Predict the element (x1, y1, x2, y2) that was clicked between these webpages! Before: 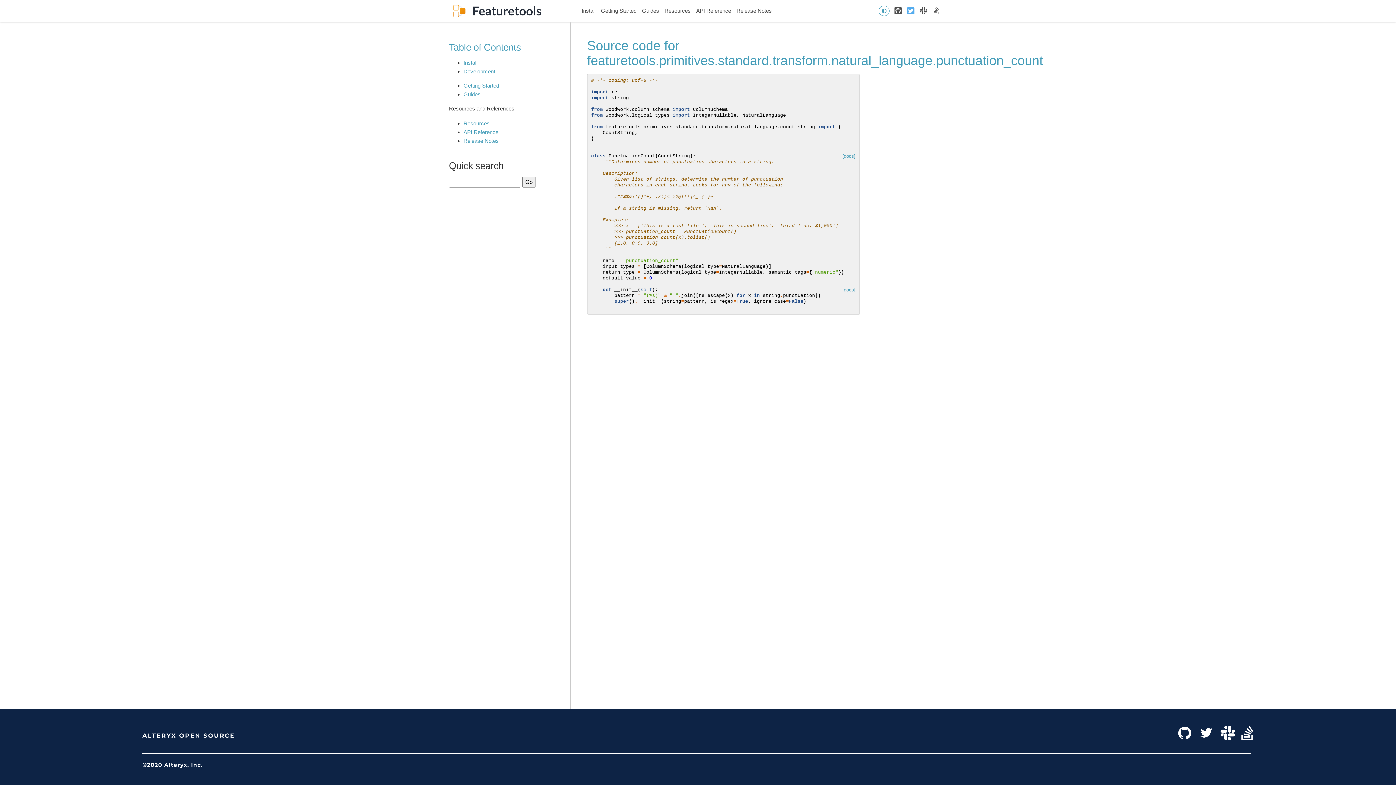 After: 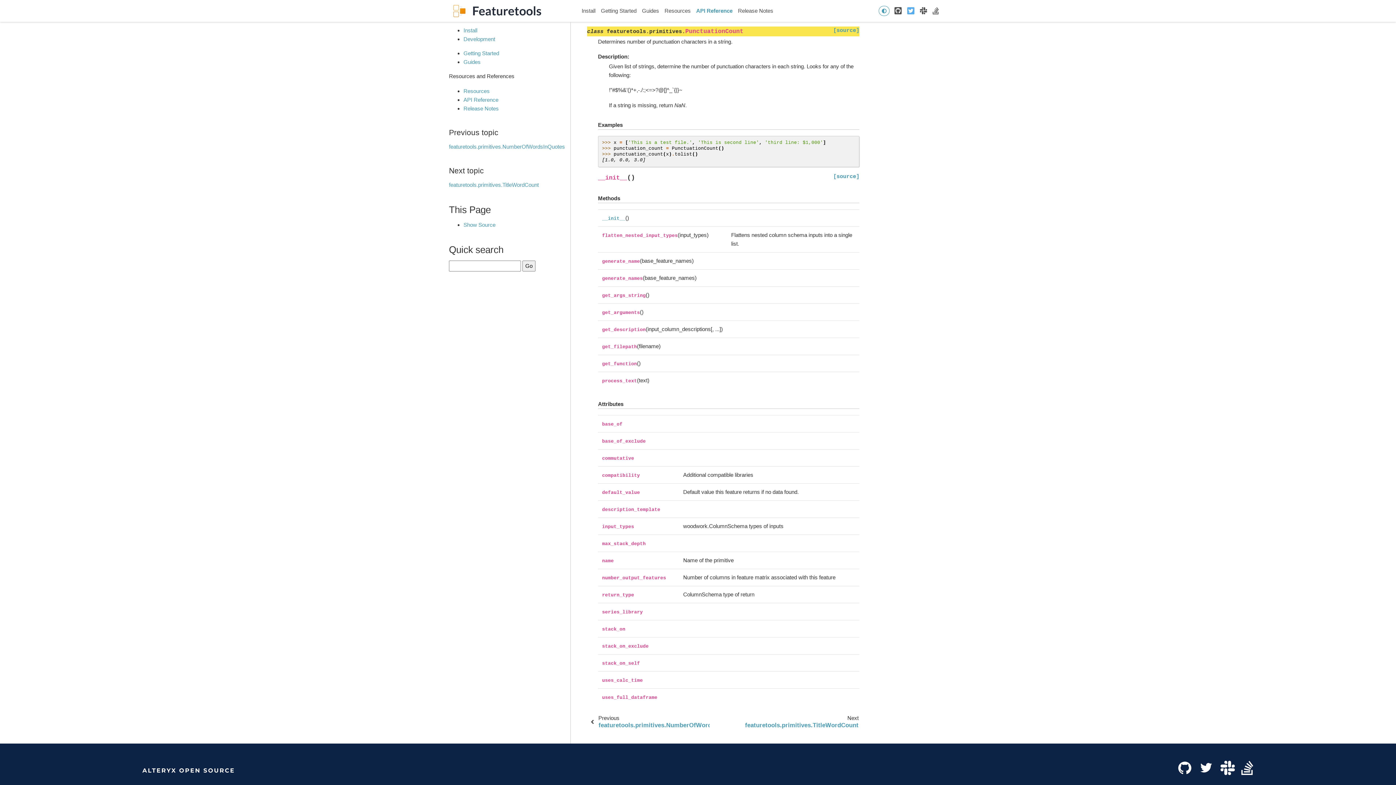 Action: bbox: (842, 153, 855, 159) label: [docs]